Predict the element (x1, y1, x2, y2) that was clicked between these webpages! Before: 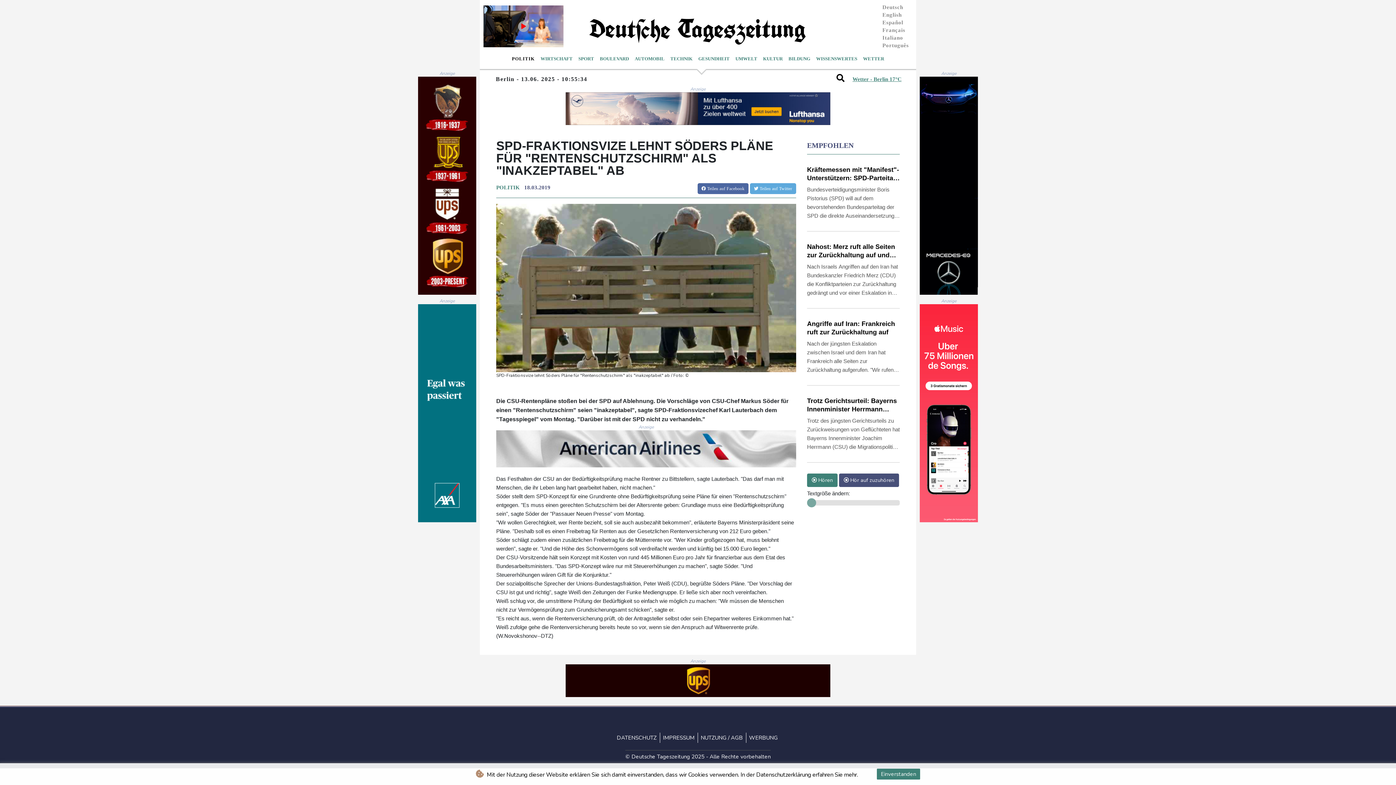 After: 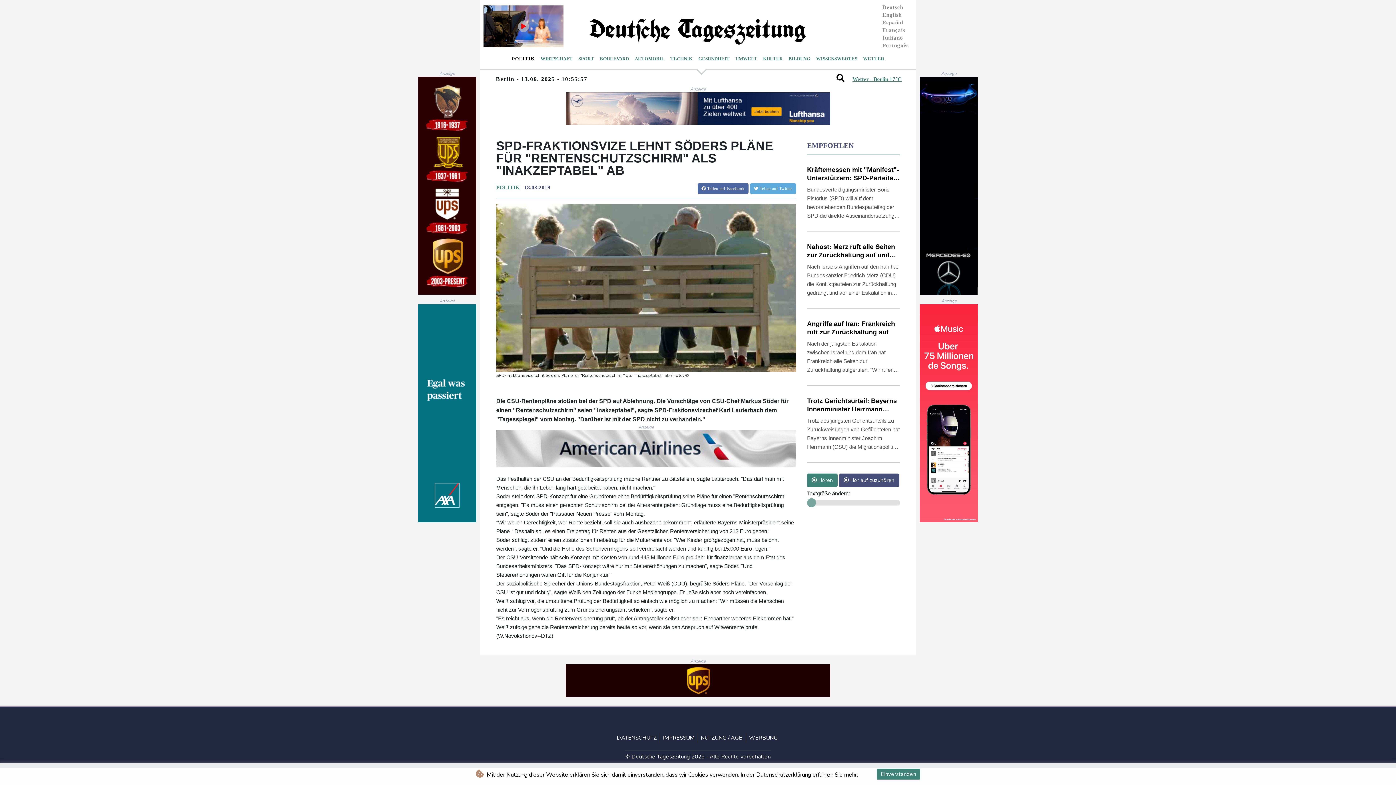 Action: bbox: (418, 181, 476, 188)